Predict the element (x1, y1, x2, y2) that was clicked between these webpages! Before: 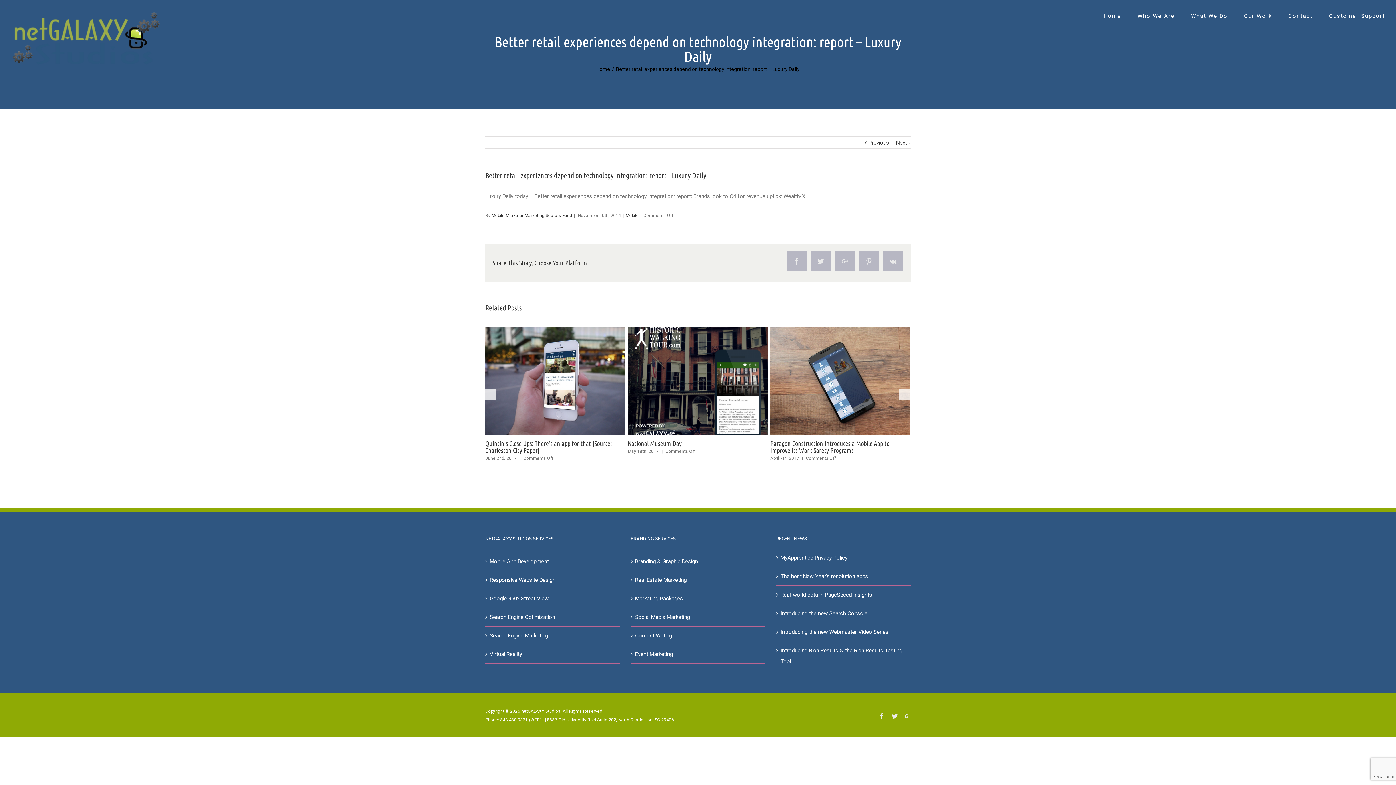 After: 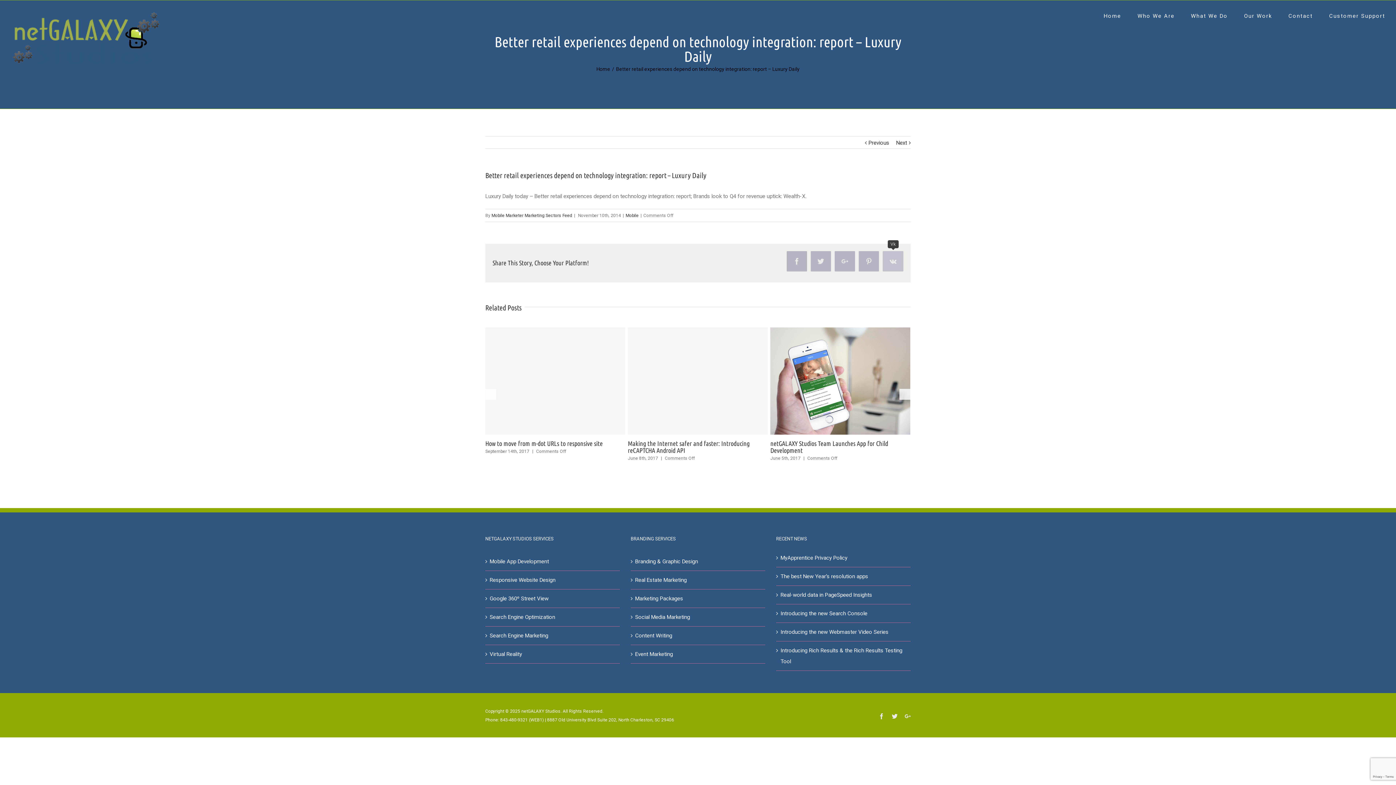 Action: bbox: (882, 251, 903, 271) label: Vk